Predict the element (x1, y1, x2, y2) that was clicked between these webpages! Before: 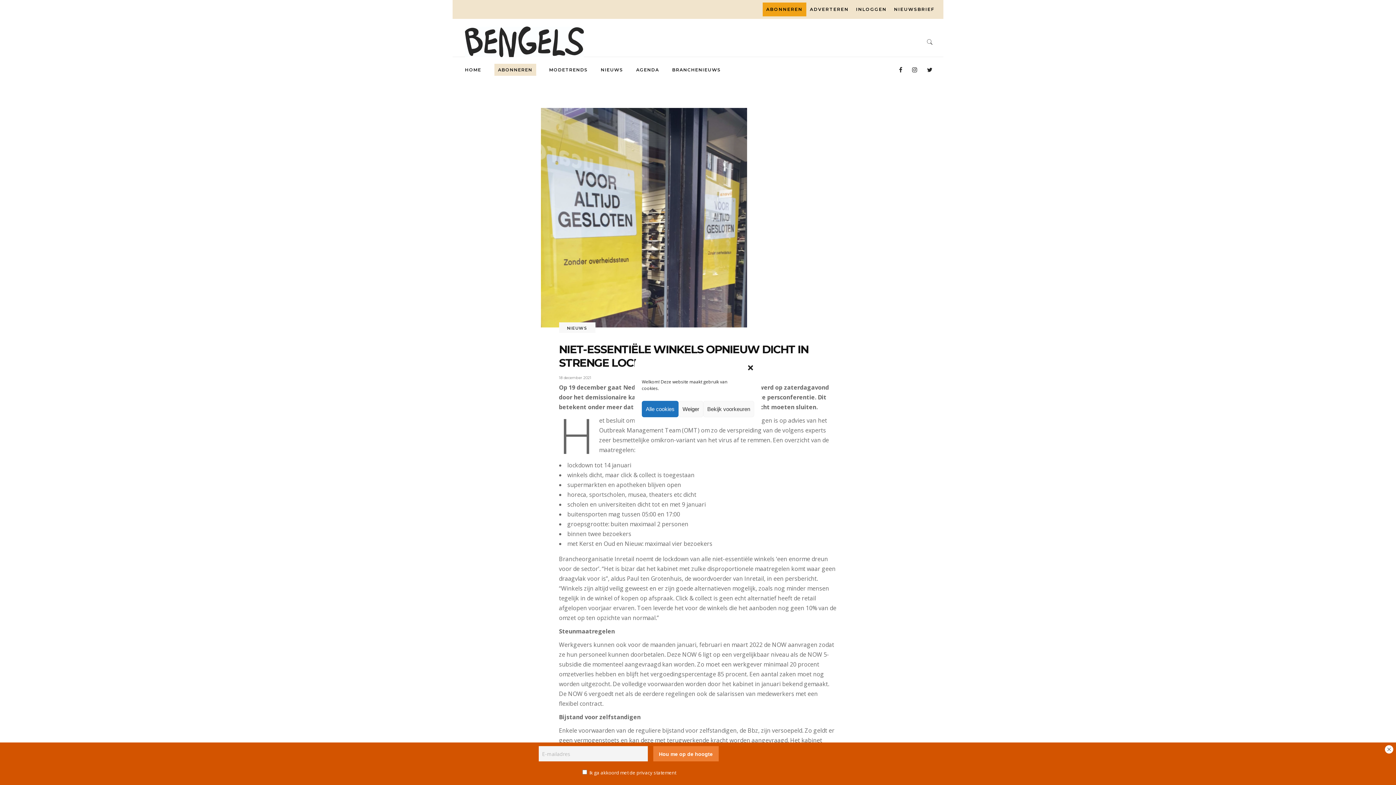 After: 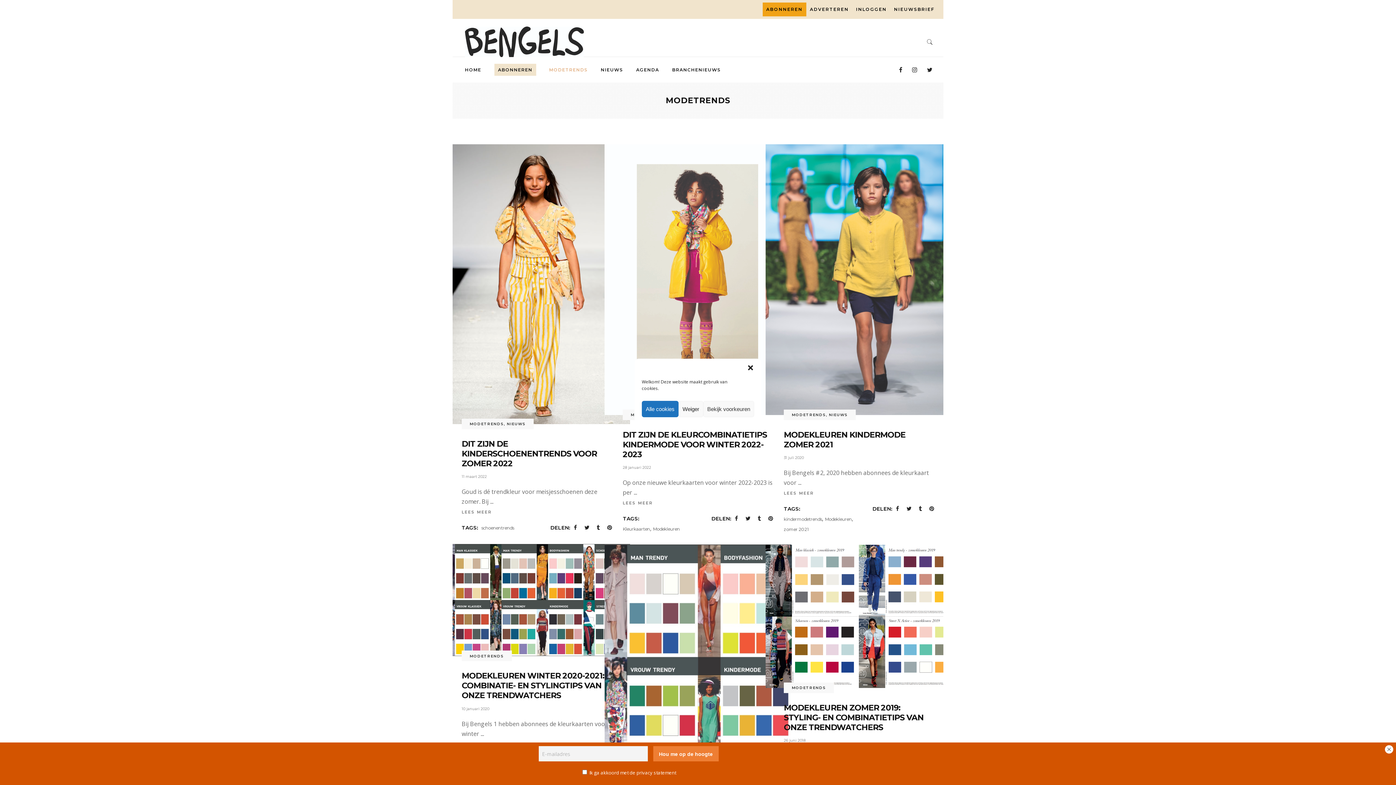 Action: label: MODETRENDS bbox: (542, 57, 594, 82)